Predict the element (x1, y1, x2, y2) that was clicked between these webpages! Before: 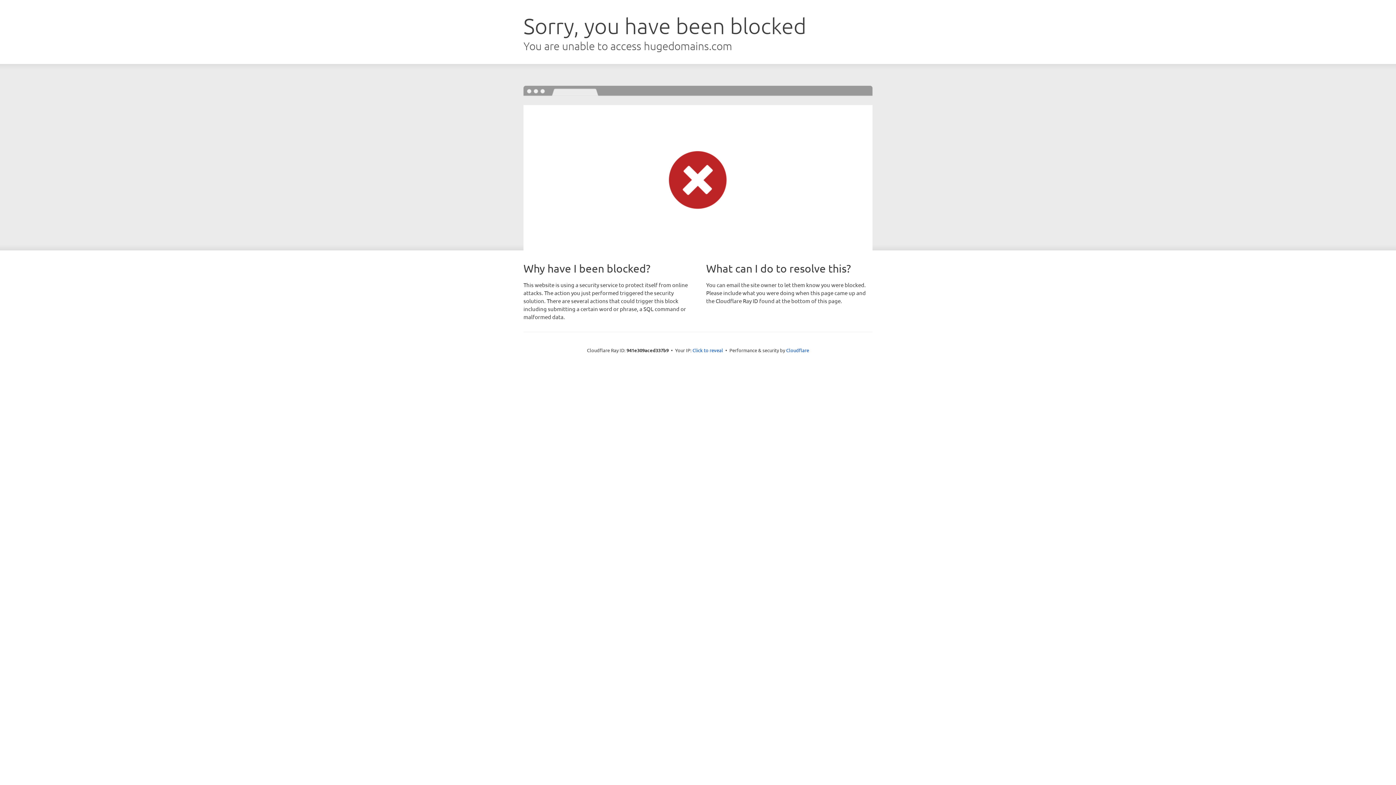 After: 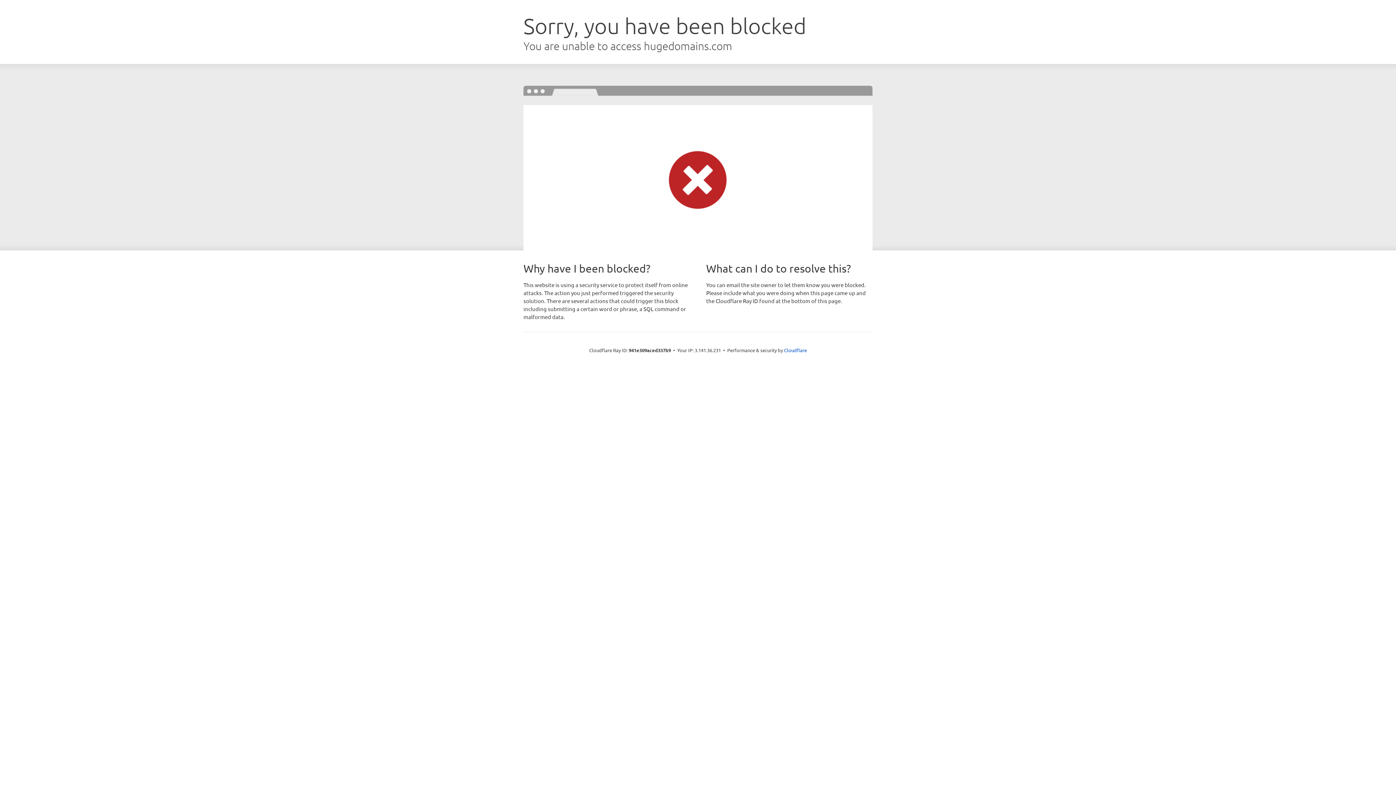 Action: label: Click to reveal bbox: (692, 346, 723, 353)